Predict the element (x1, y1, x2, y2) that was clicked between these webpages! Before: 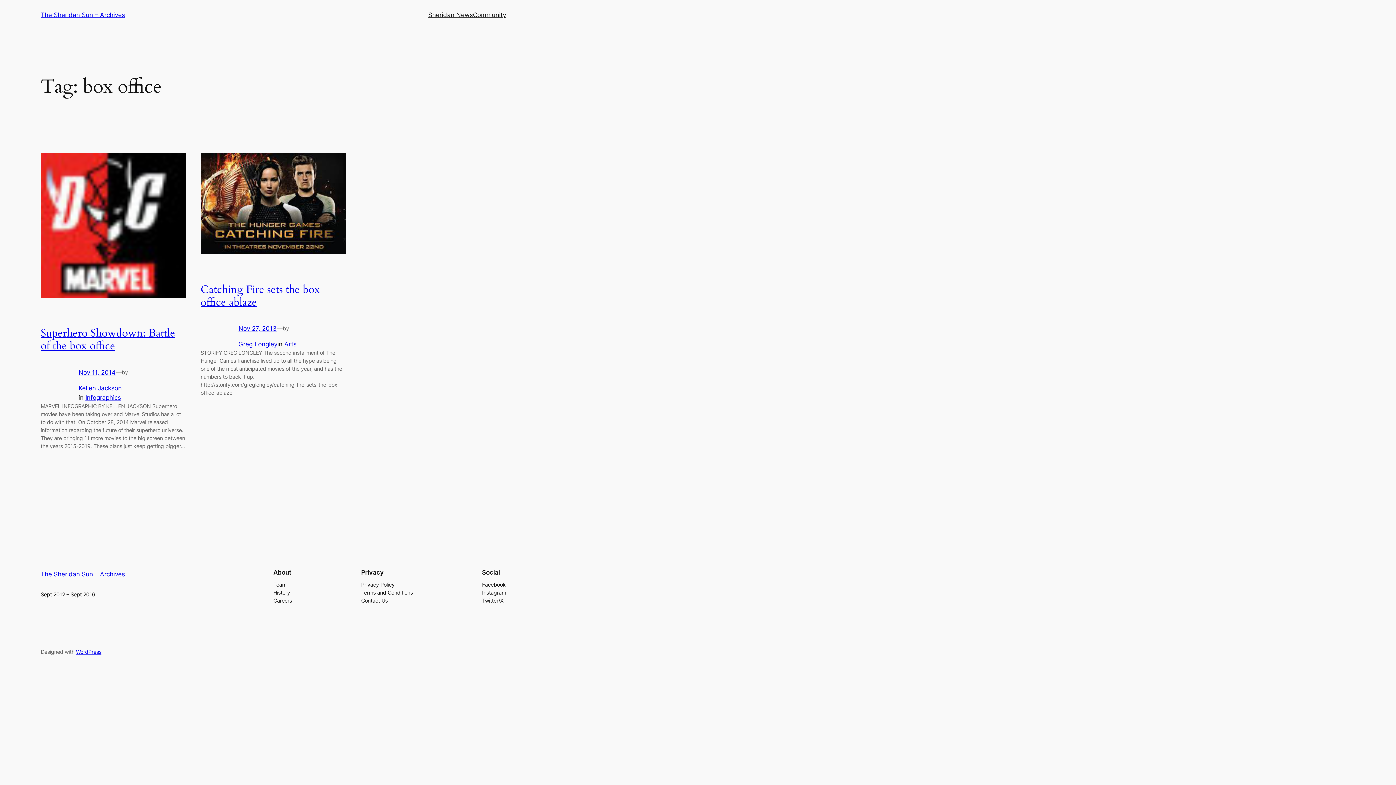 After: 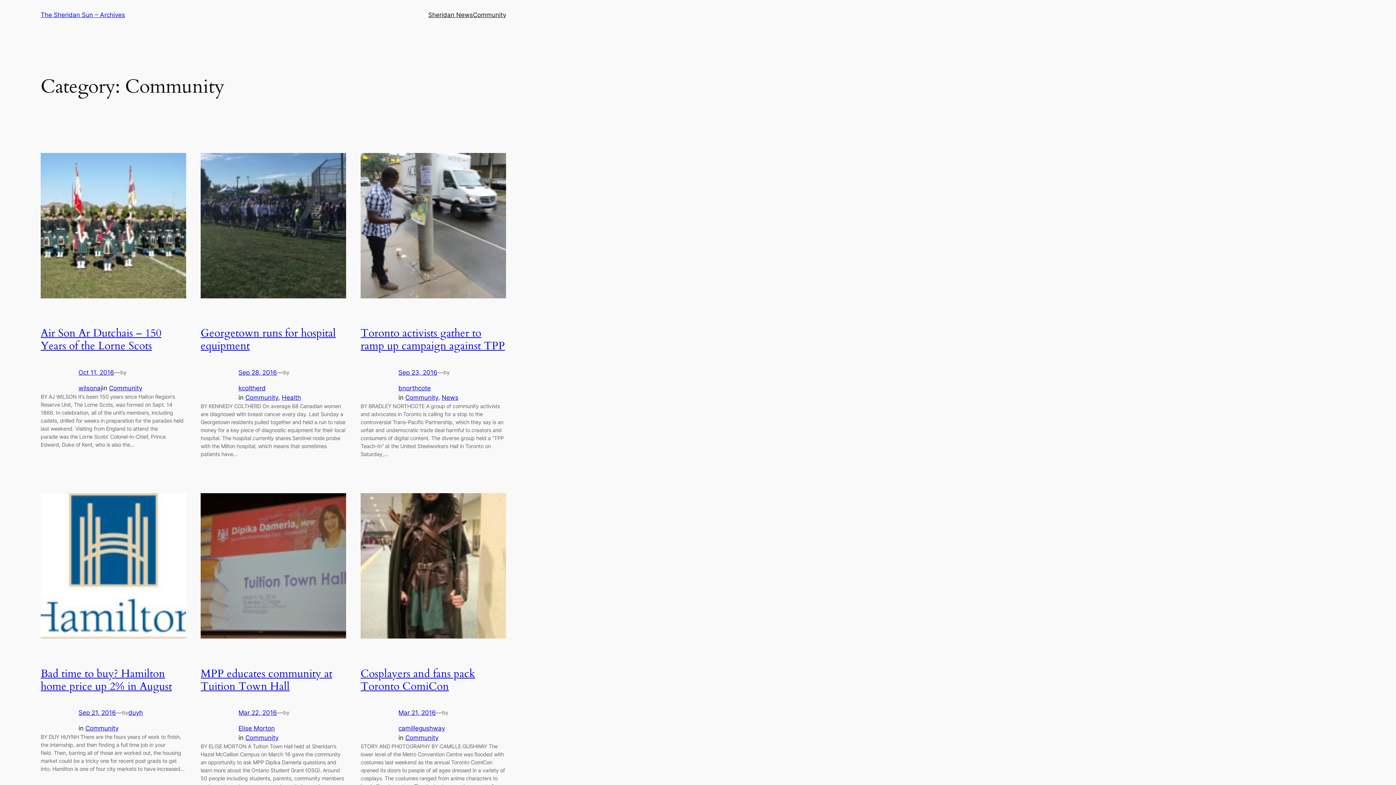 Action: label: Community bbox: (473, 10, 506, 19)